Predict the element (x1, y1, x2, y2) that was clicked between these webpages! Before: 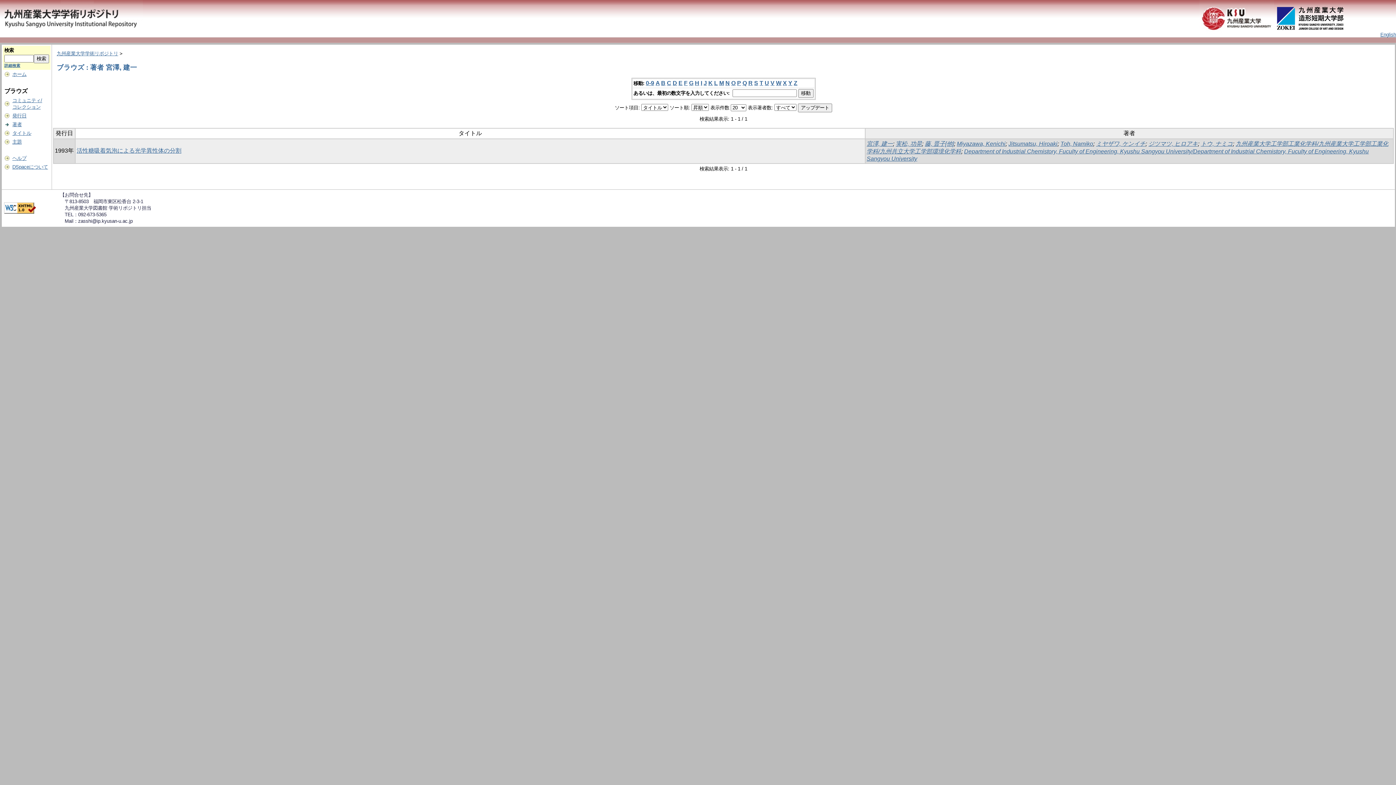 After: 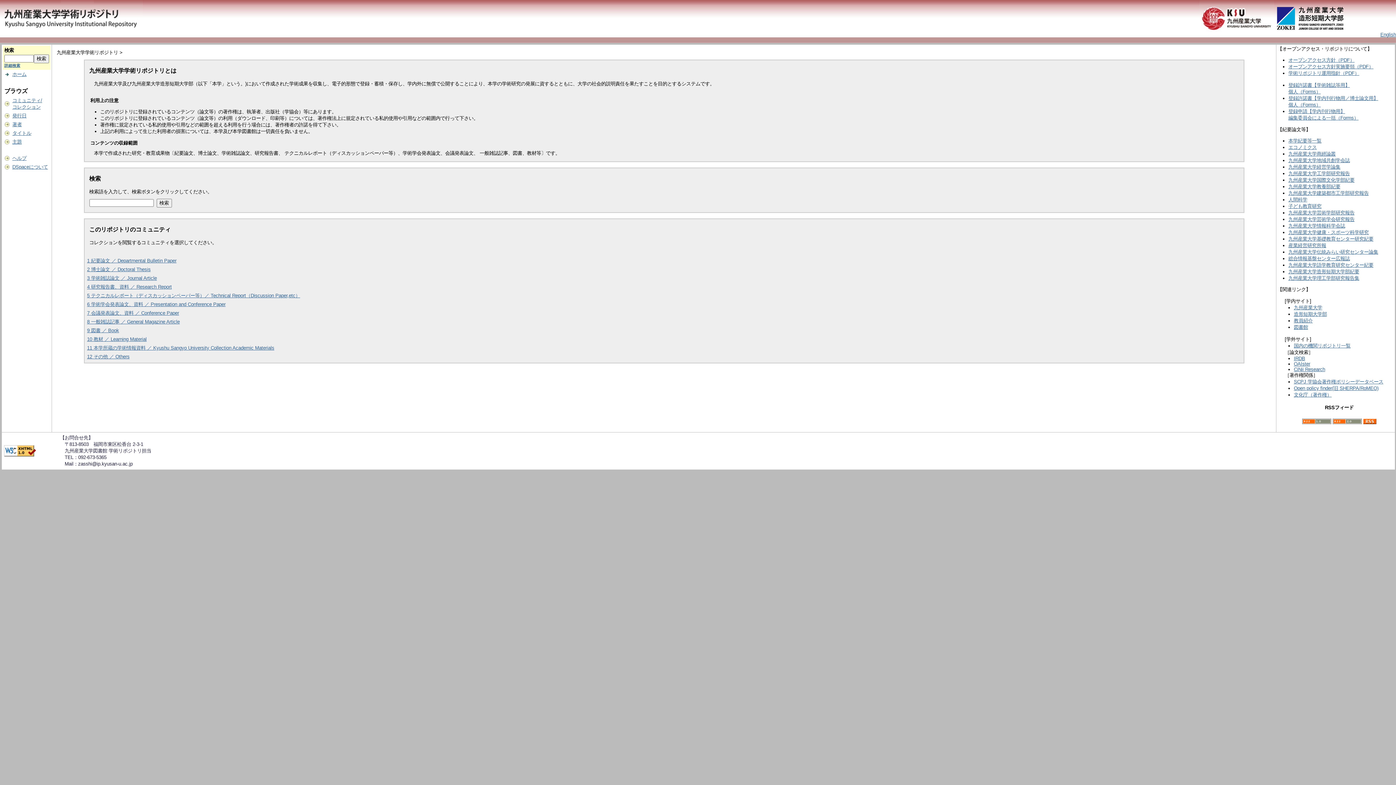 Action: label: 九州産業大学学術リポジトリ bbox: (56, 51, 118, 56)